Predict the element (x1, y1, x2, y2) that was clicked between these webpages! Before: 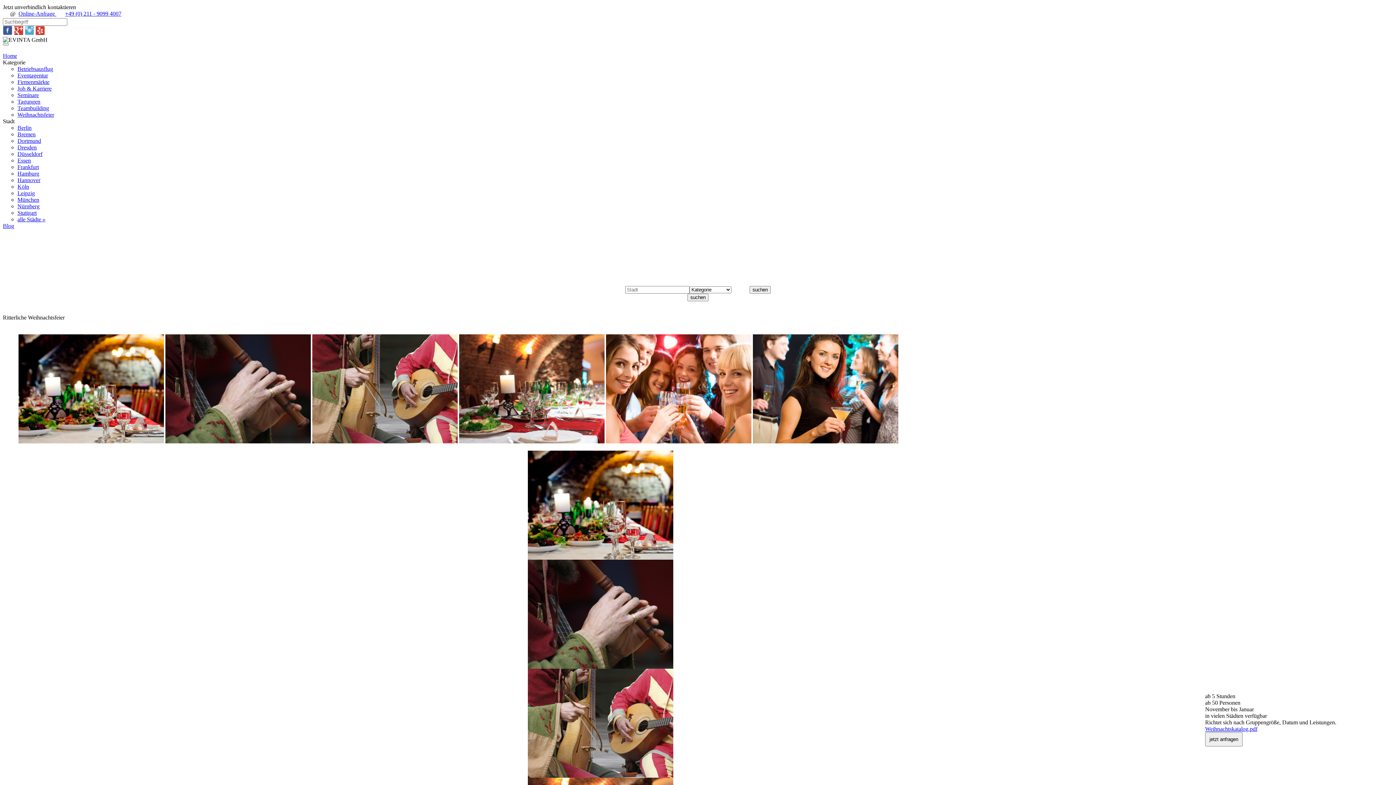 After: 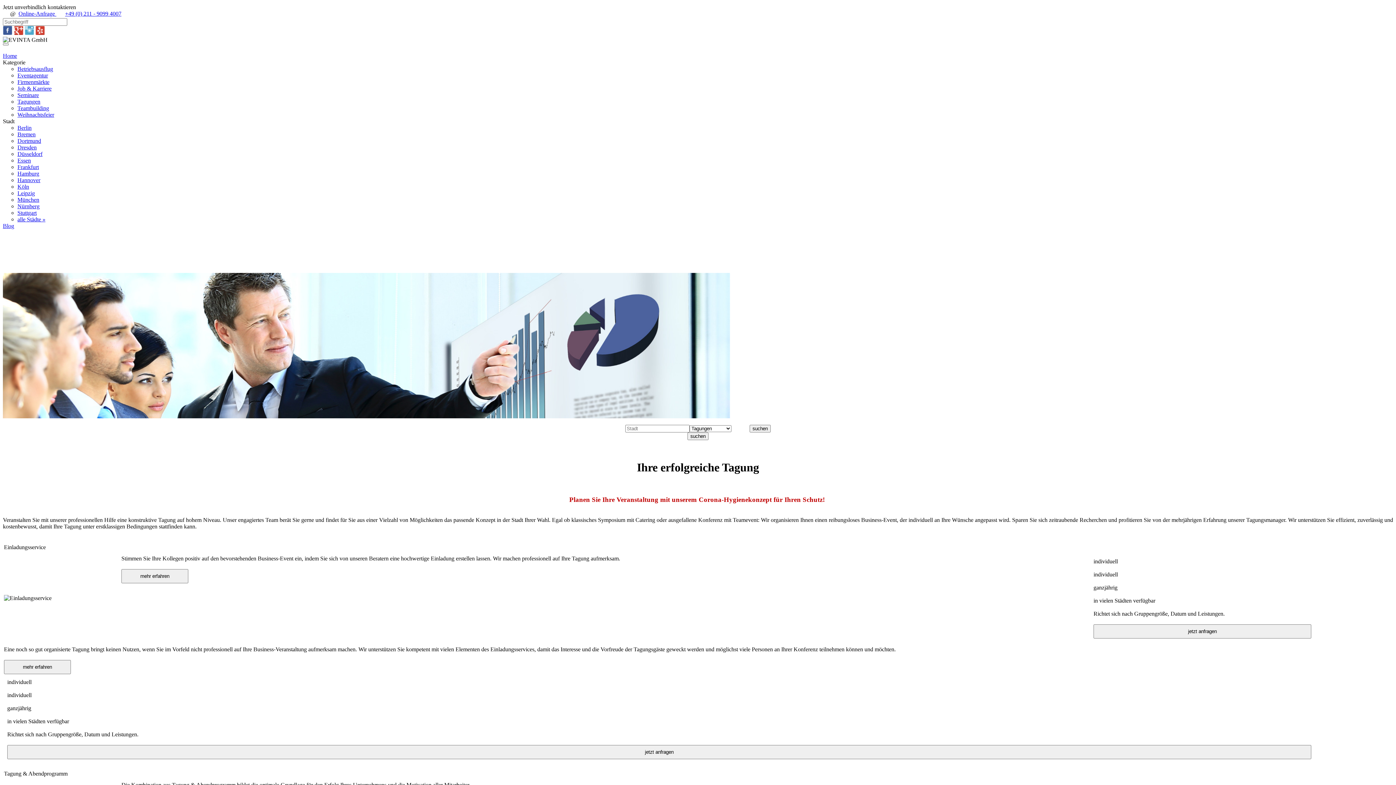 Action: label: Tagungen bbox: (17, 98, 40, 104)